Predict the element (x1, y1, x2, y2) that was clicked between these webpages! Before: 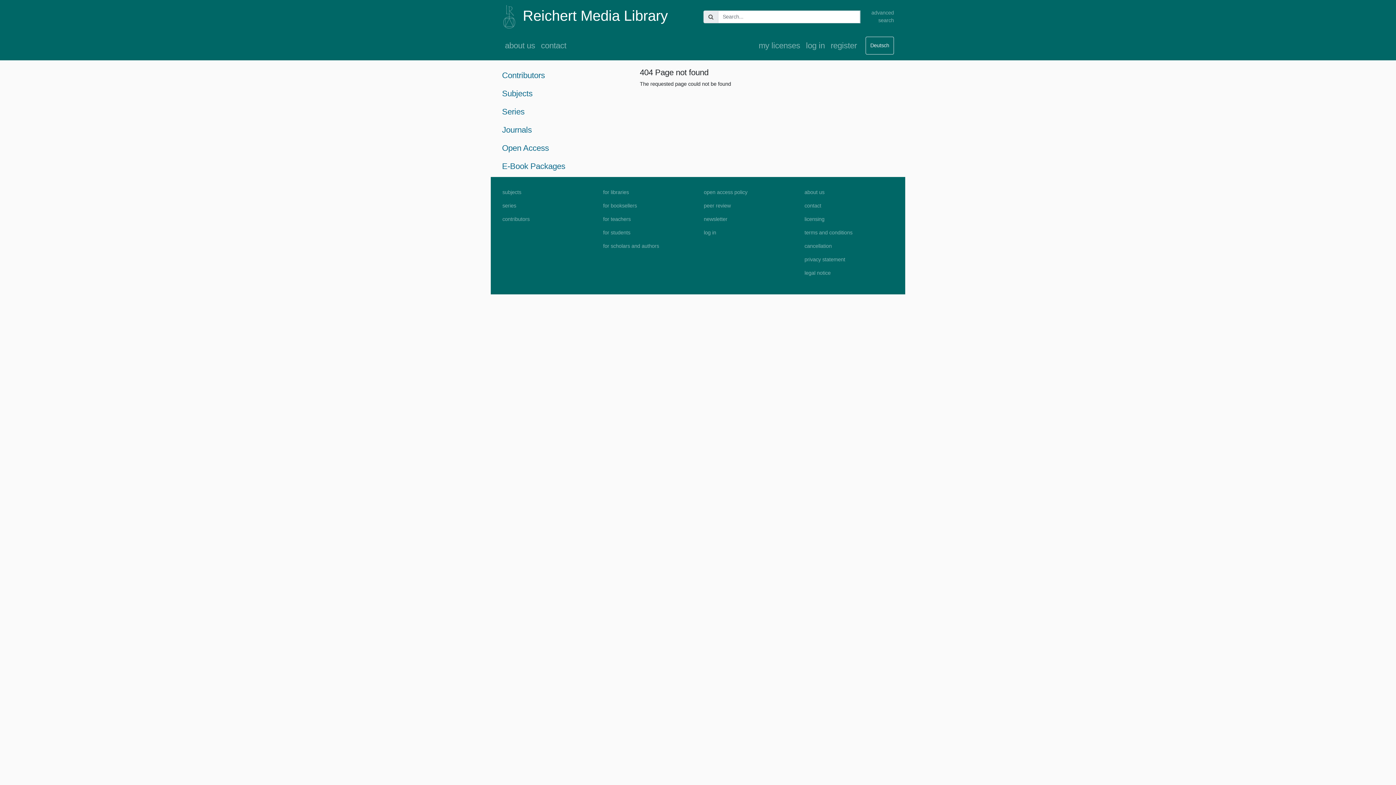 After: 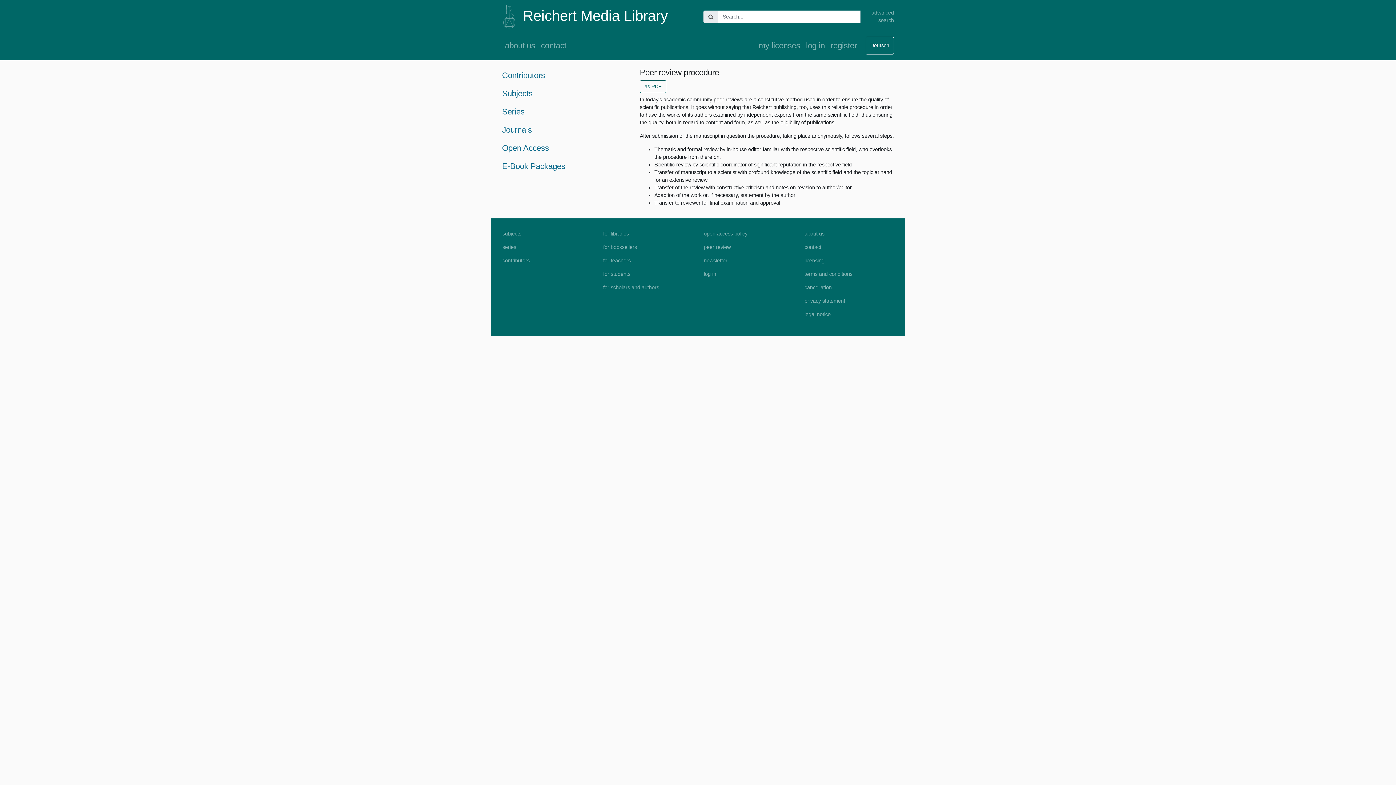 Action: label: peer review bbox: (704, 199, 793, 212)